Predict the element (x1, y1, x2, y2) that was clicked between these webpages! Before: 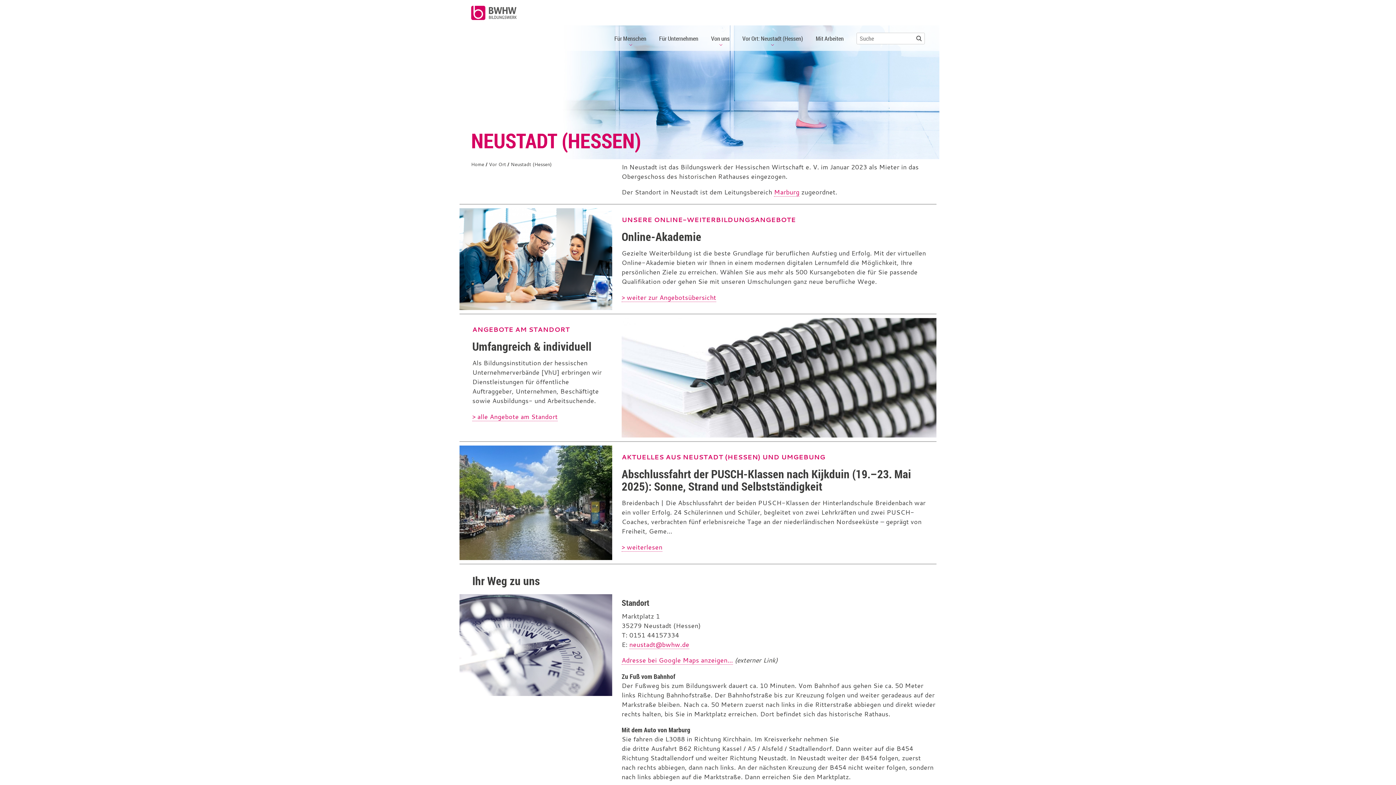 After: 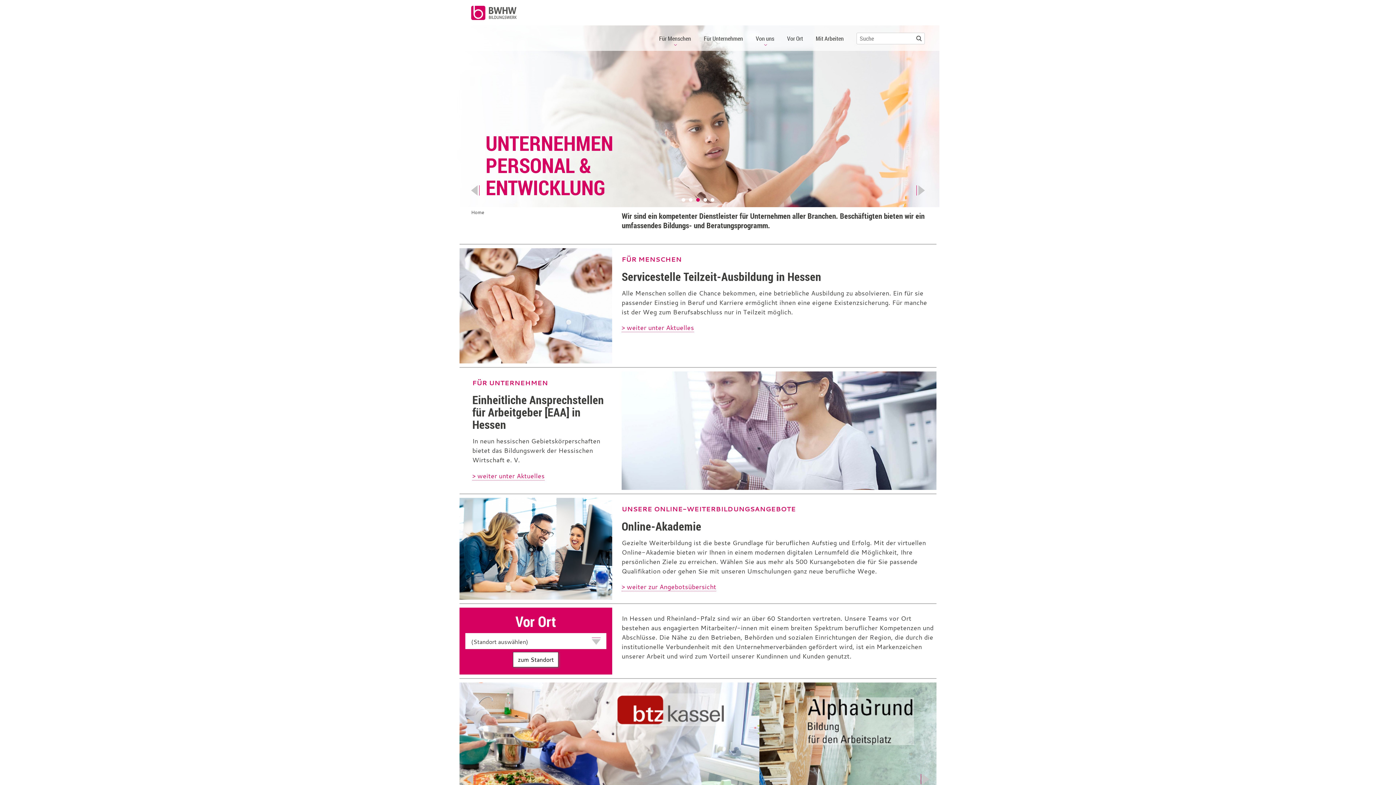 Action: bbox: (471, 161, 484, 167) label: Home